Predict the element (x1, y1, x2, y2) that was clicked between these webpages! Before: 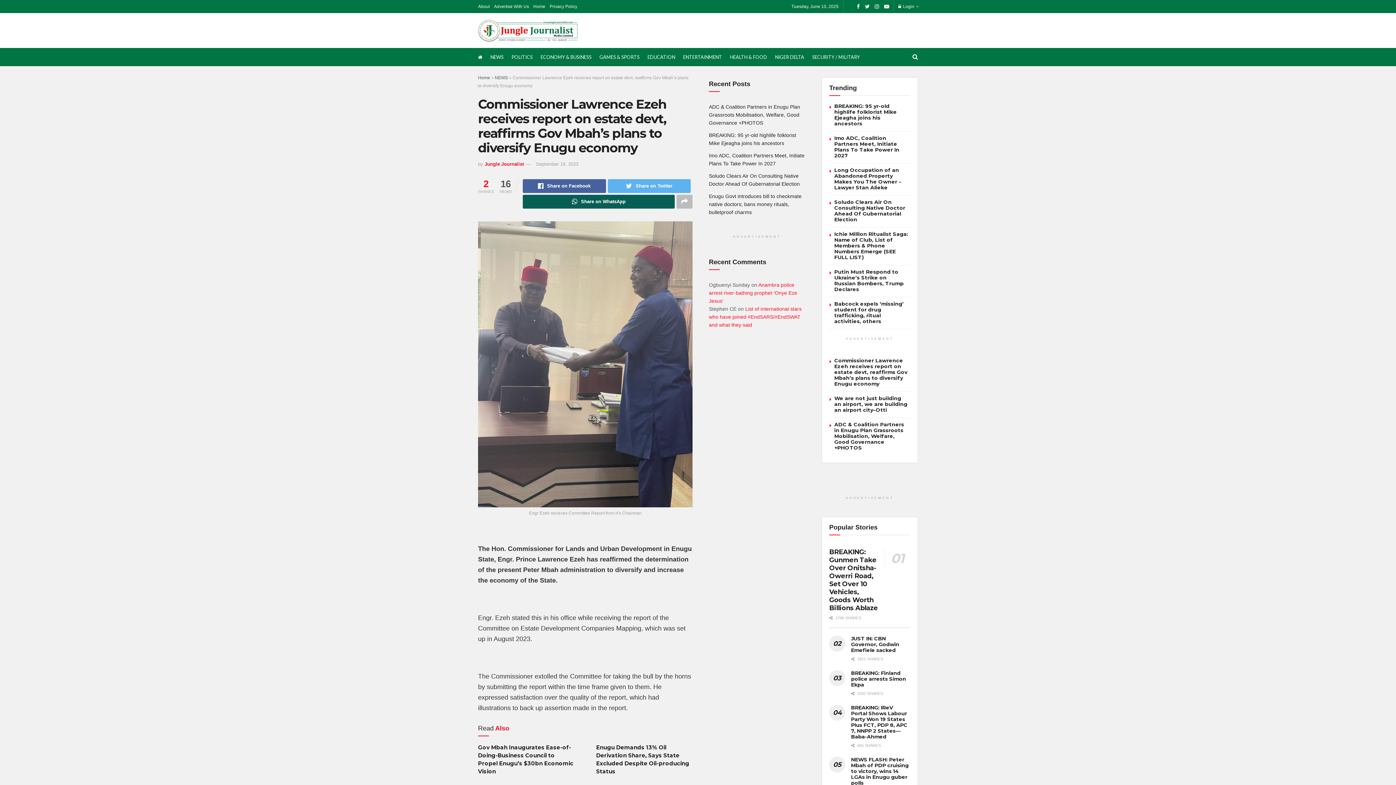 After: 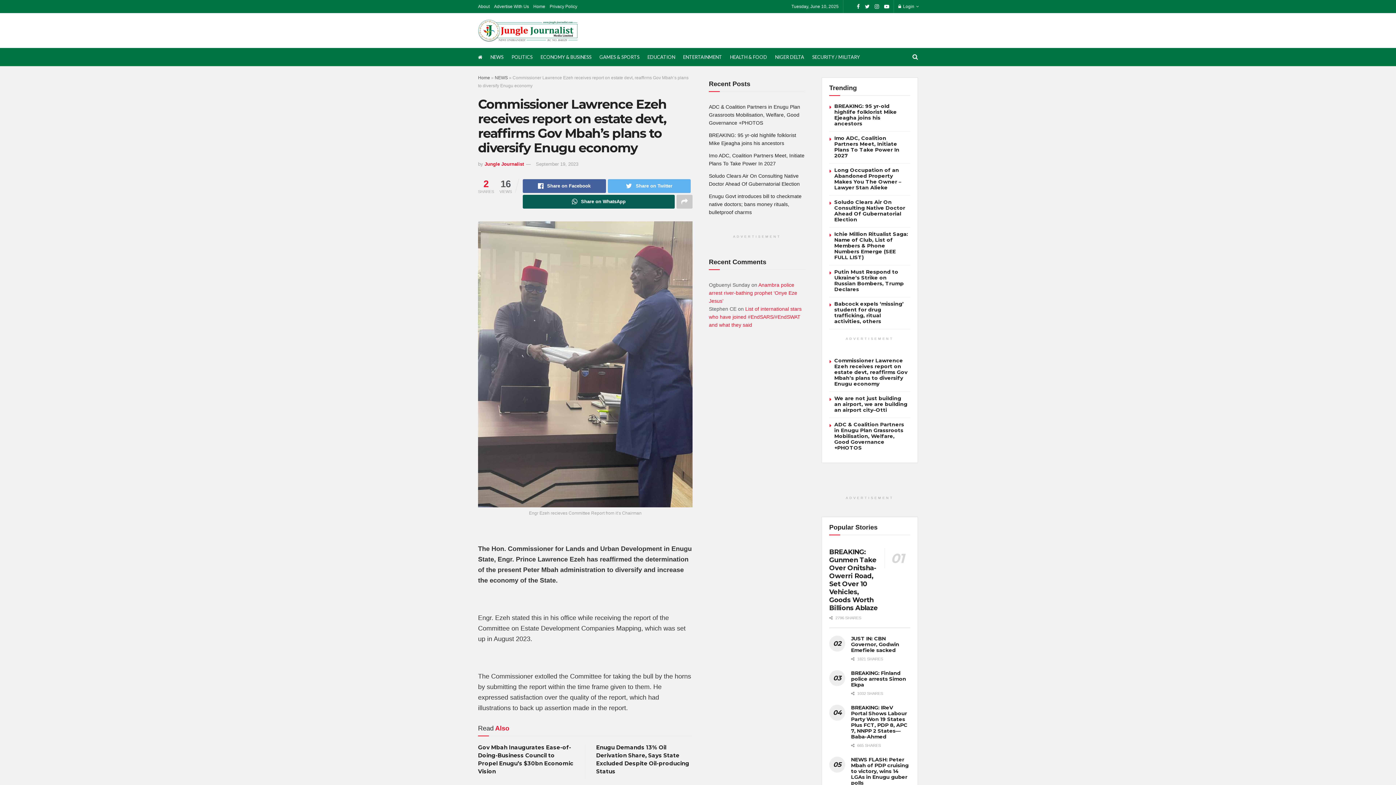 Action: bbox: (676, 194, 692, 208)